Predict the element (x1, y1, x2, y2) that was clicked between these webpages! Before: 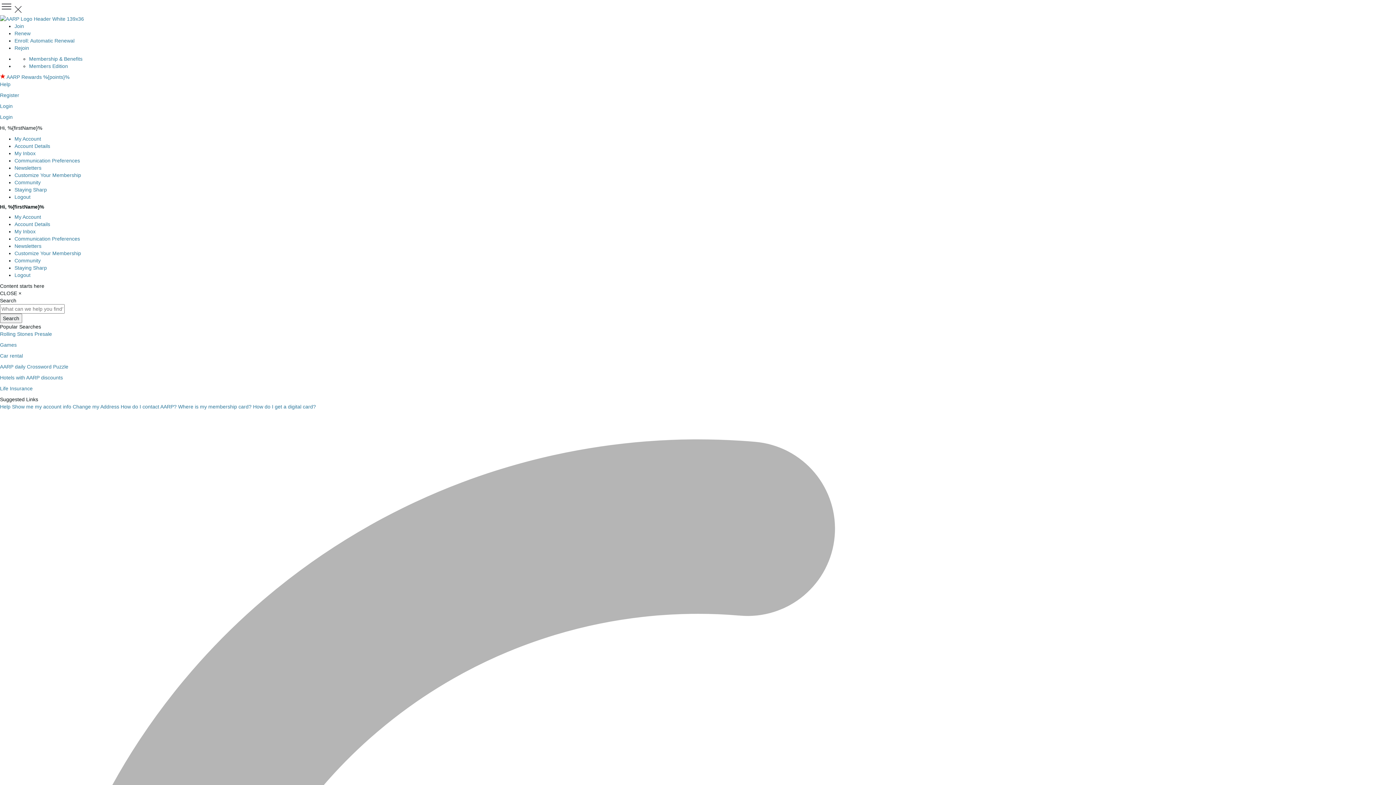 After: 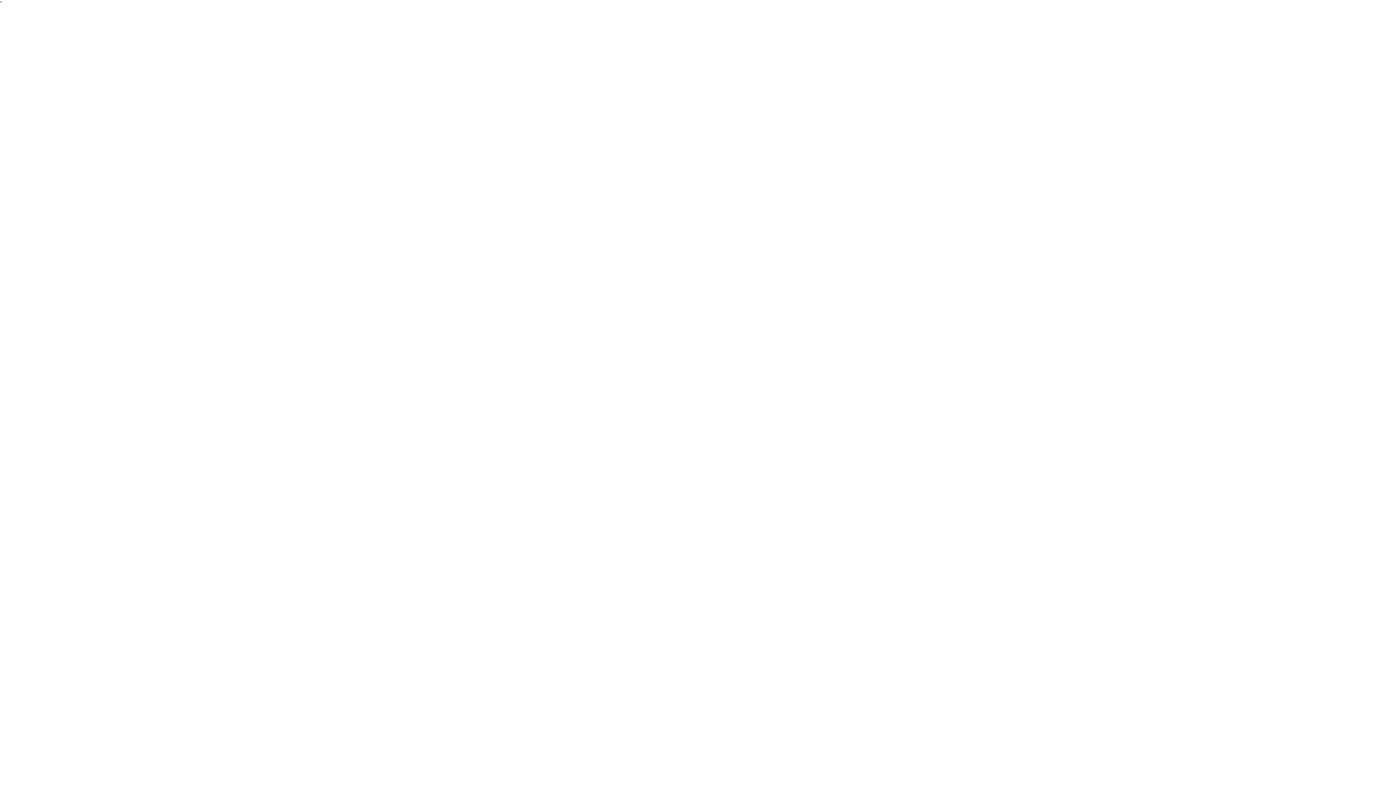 Action: bbox: (0, 404, 12, 409) label: Help 